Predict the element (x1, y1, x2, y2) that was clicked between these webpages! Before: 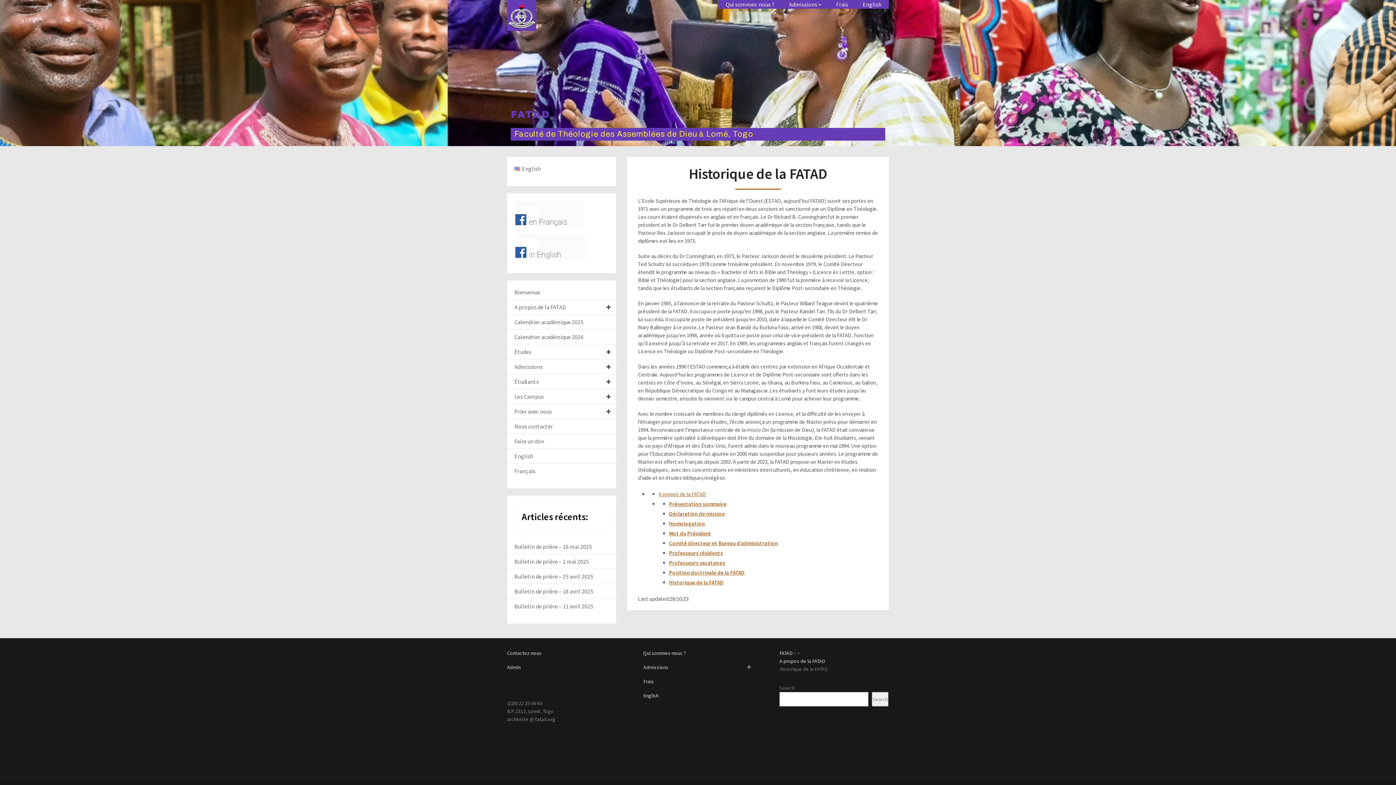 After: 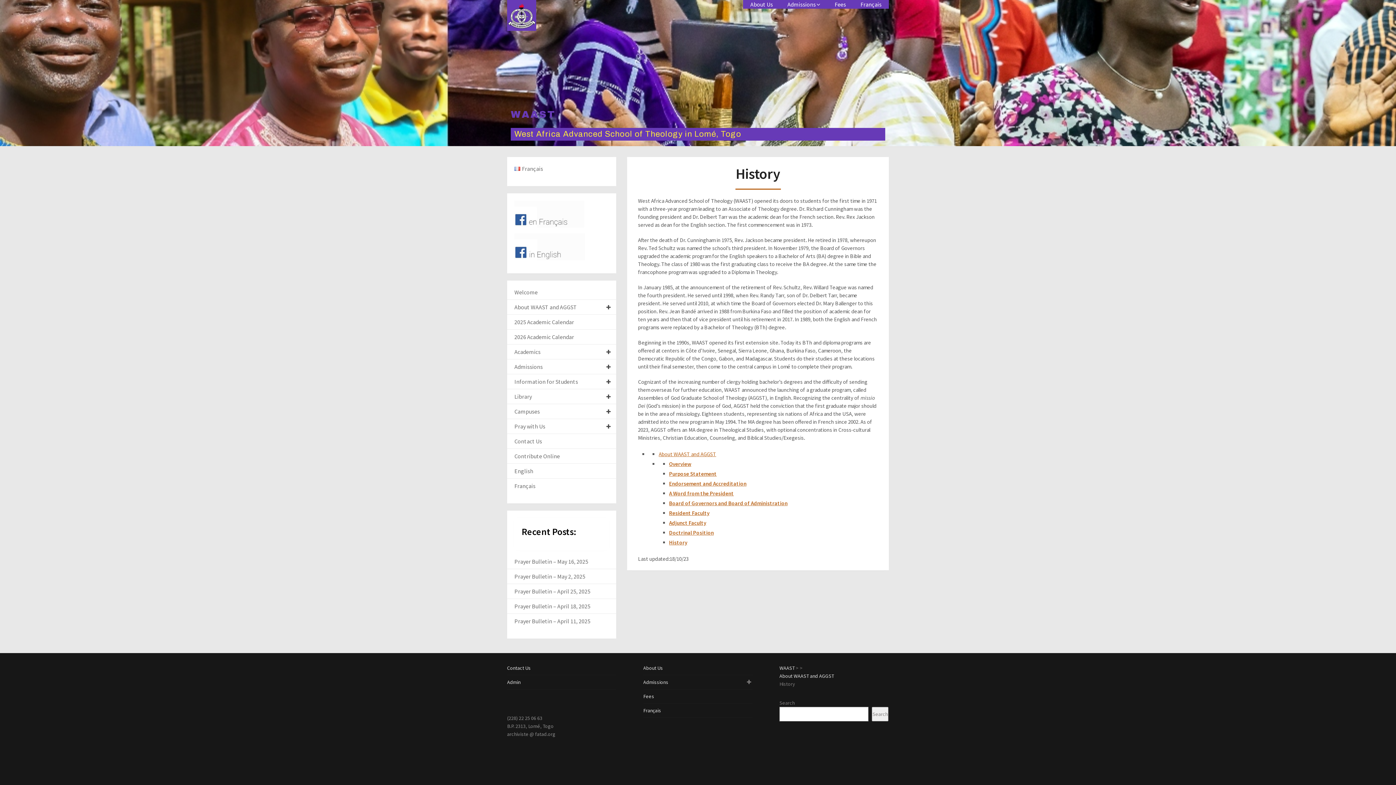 Action: bbox: (514, 452, 533, 459) label: English